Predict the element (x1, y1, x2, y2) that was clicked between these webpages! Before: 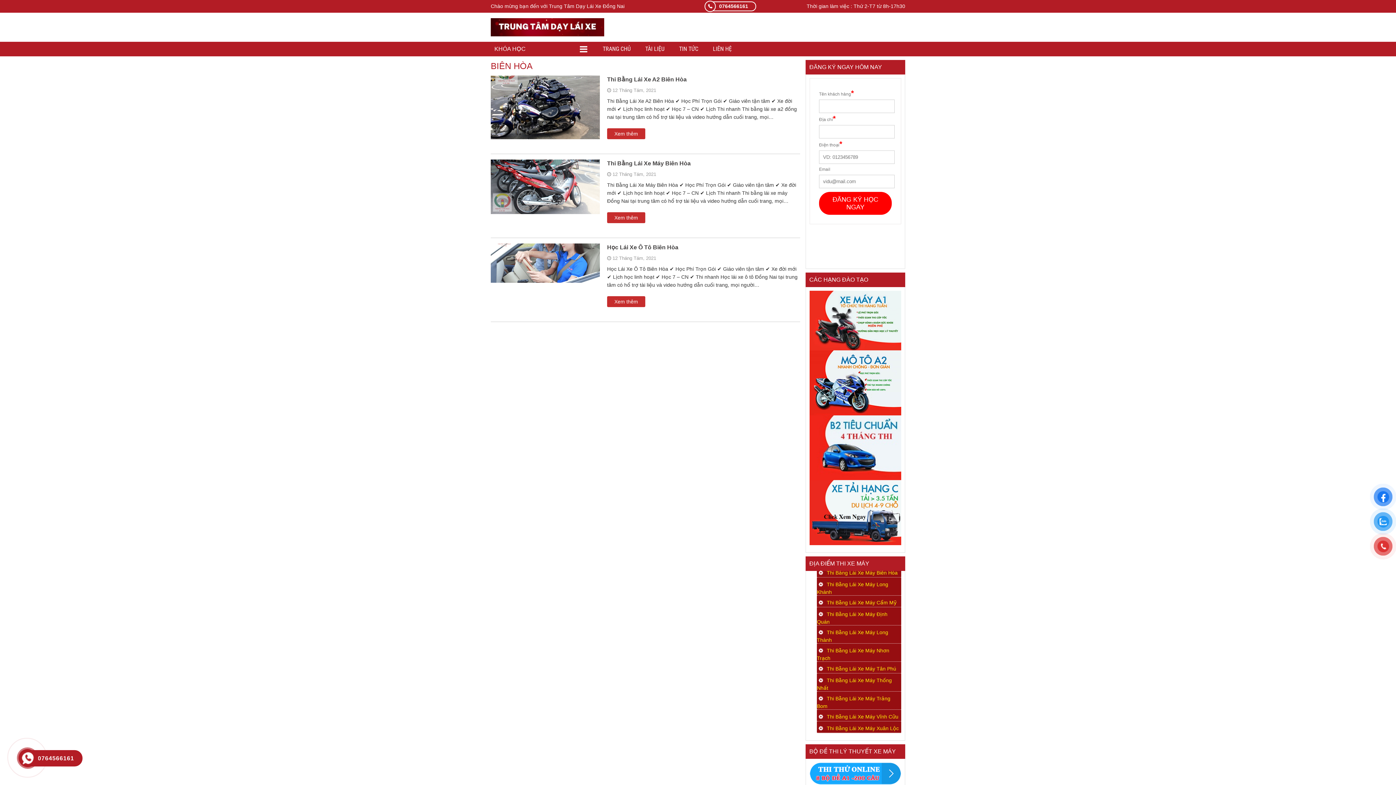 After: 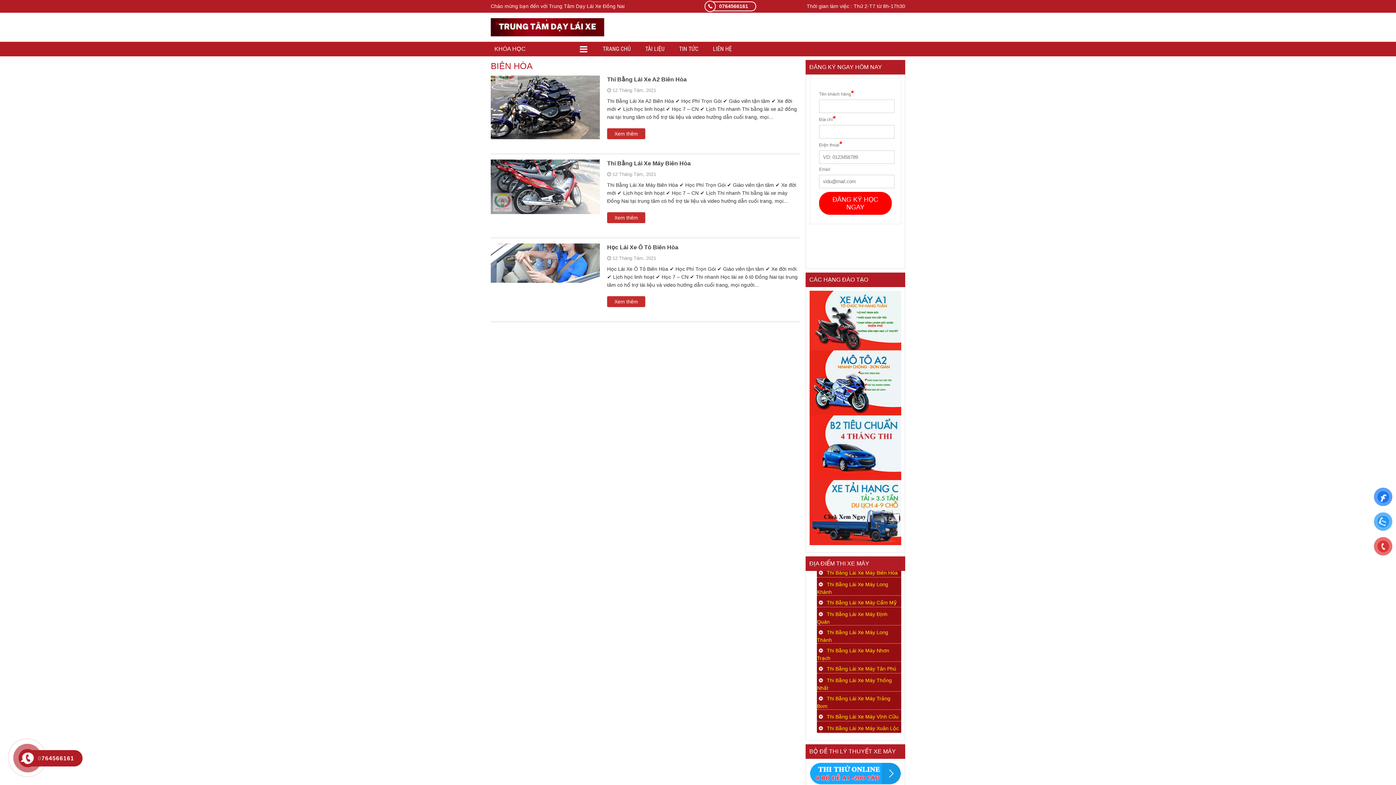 Action: bbox: (21, 752, 33, 764)